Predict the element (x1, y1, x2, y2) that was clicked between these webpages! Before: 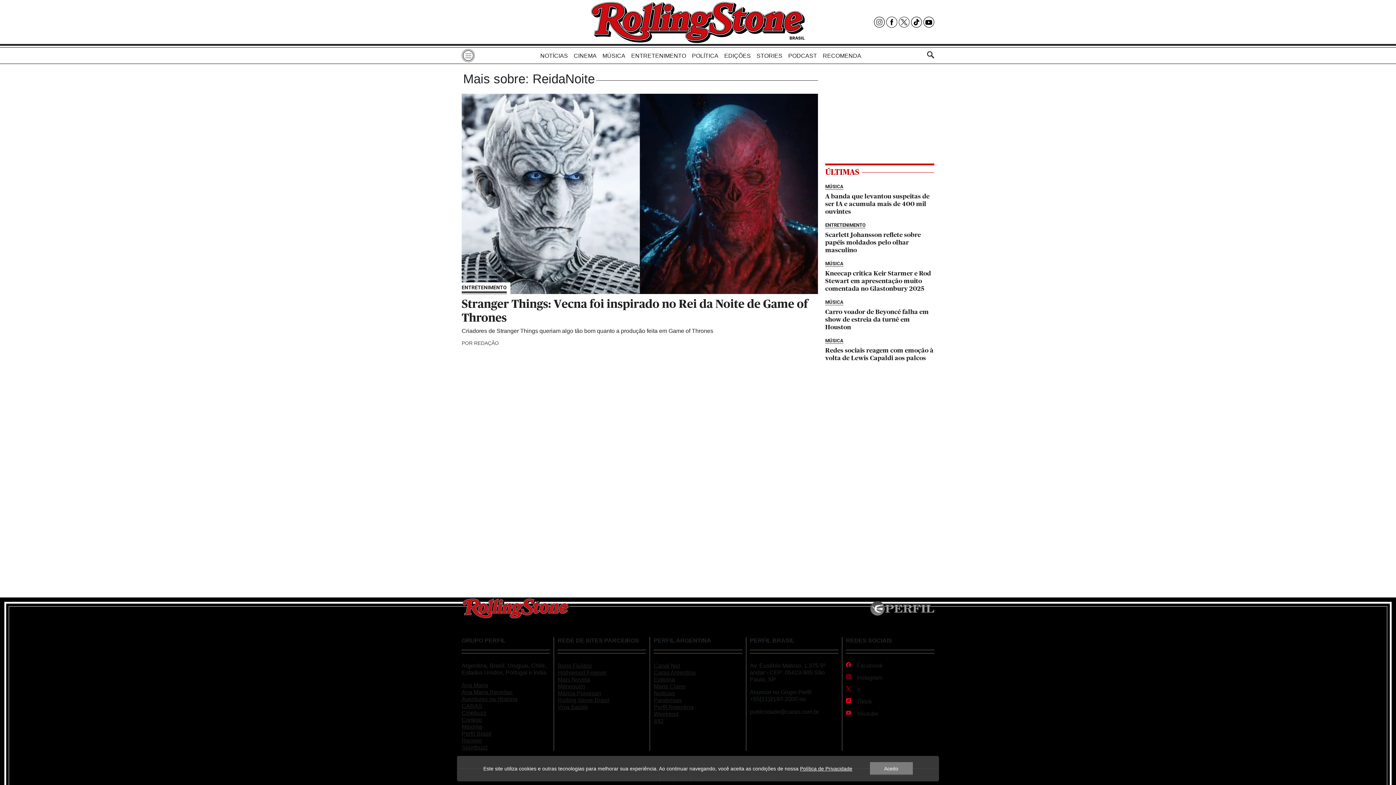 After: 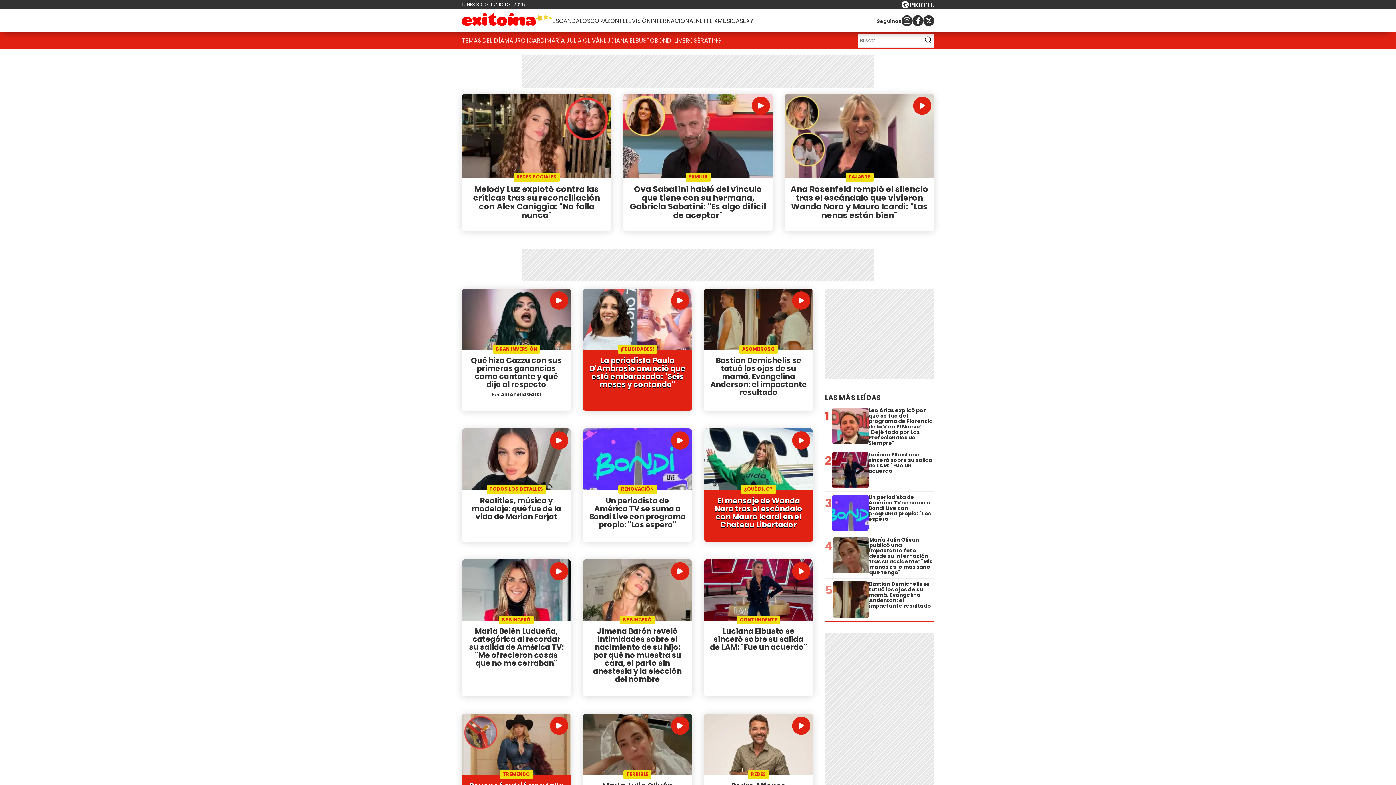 Action: bbox: (653, 676, 742, 683) label: Exitoína